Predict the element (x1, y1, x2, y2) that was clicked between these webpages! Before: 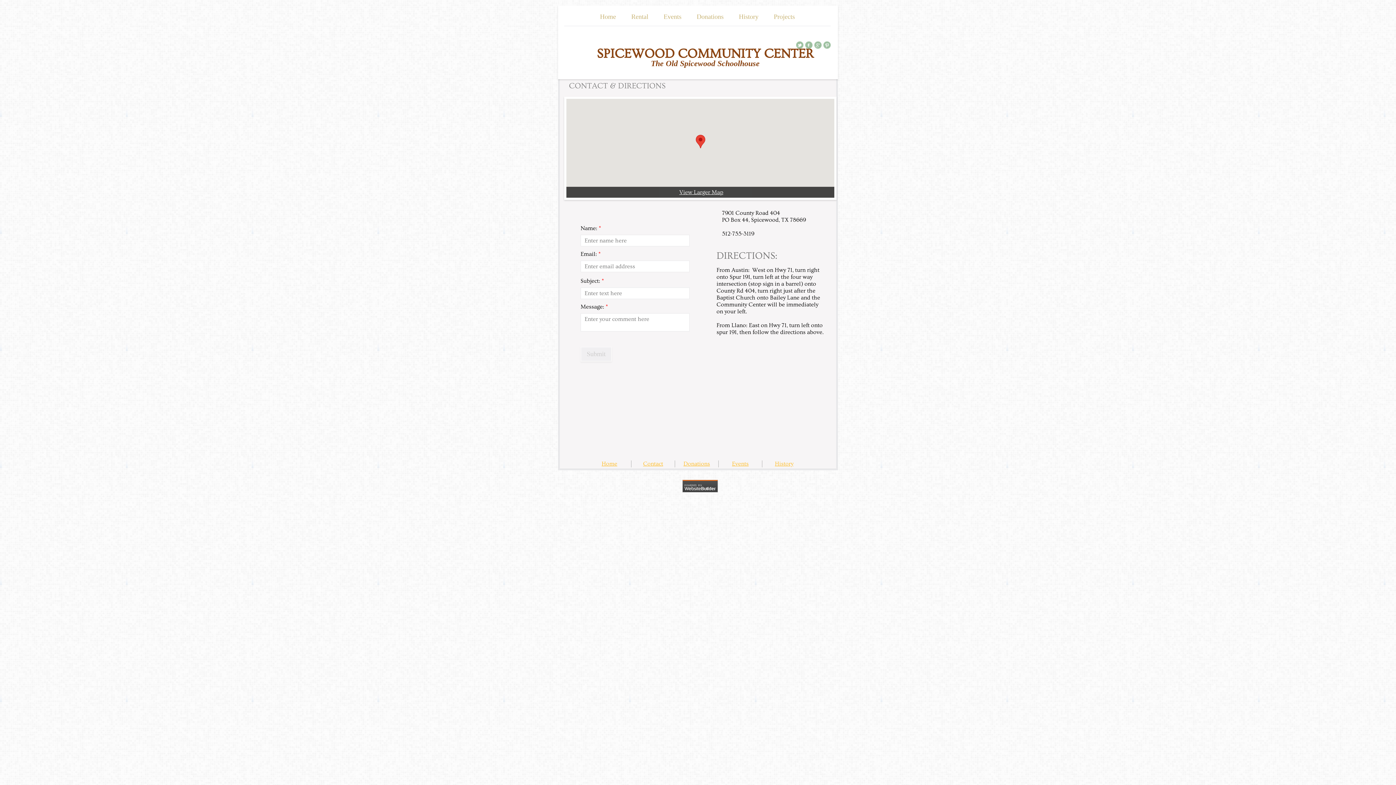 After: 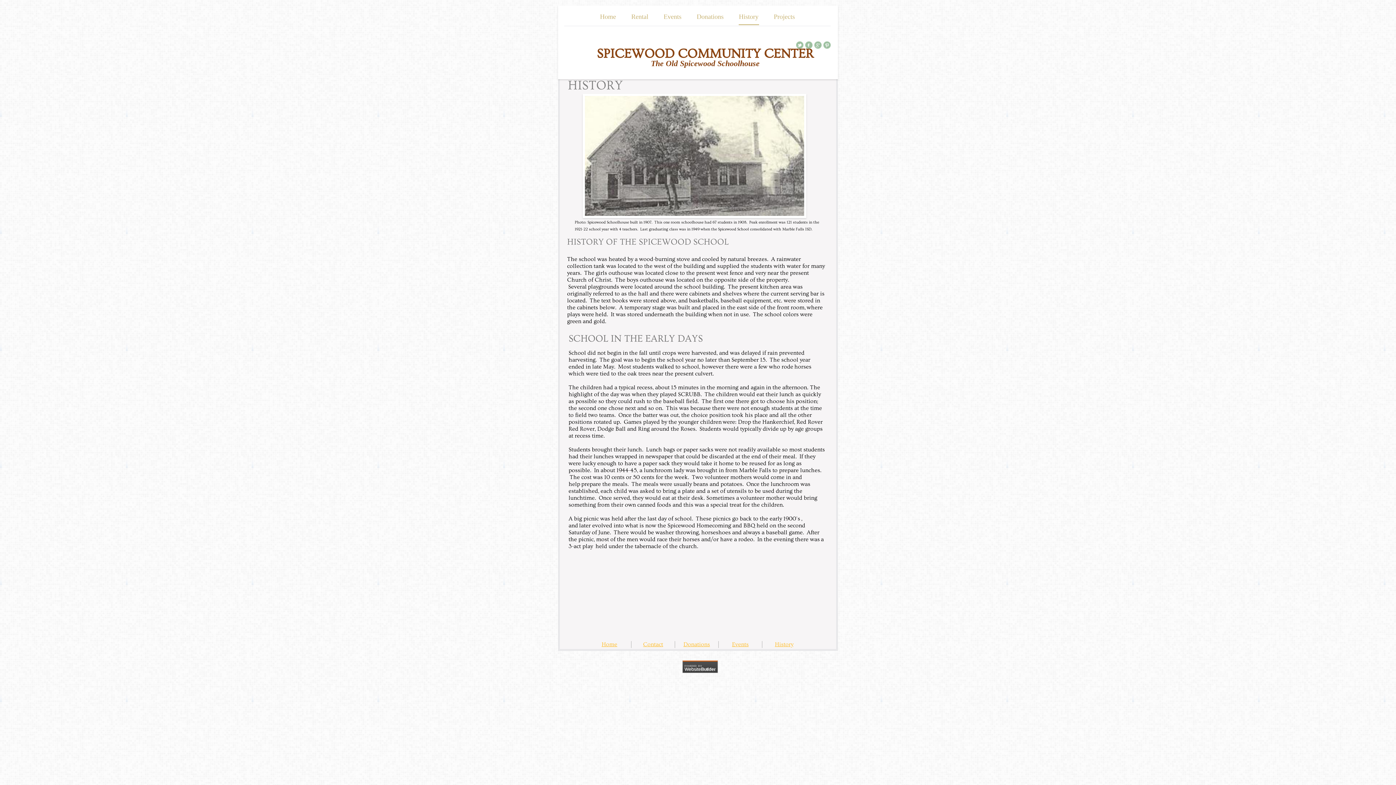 Action: bbox: (775, 460, 793, 467) label: History